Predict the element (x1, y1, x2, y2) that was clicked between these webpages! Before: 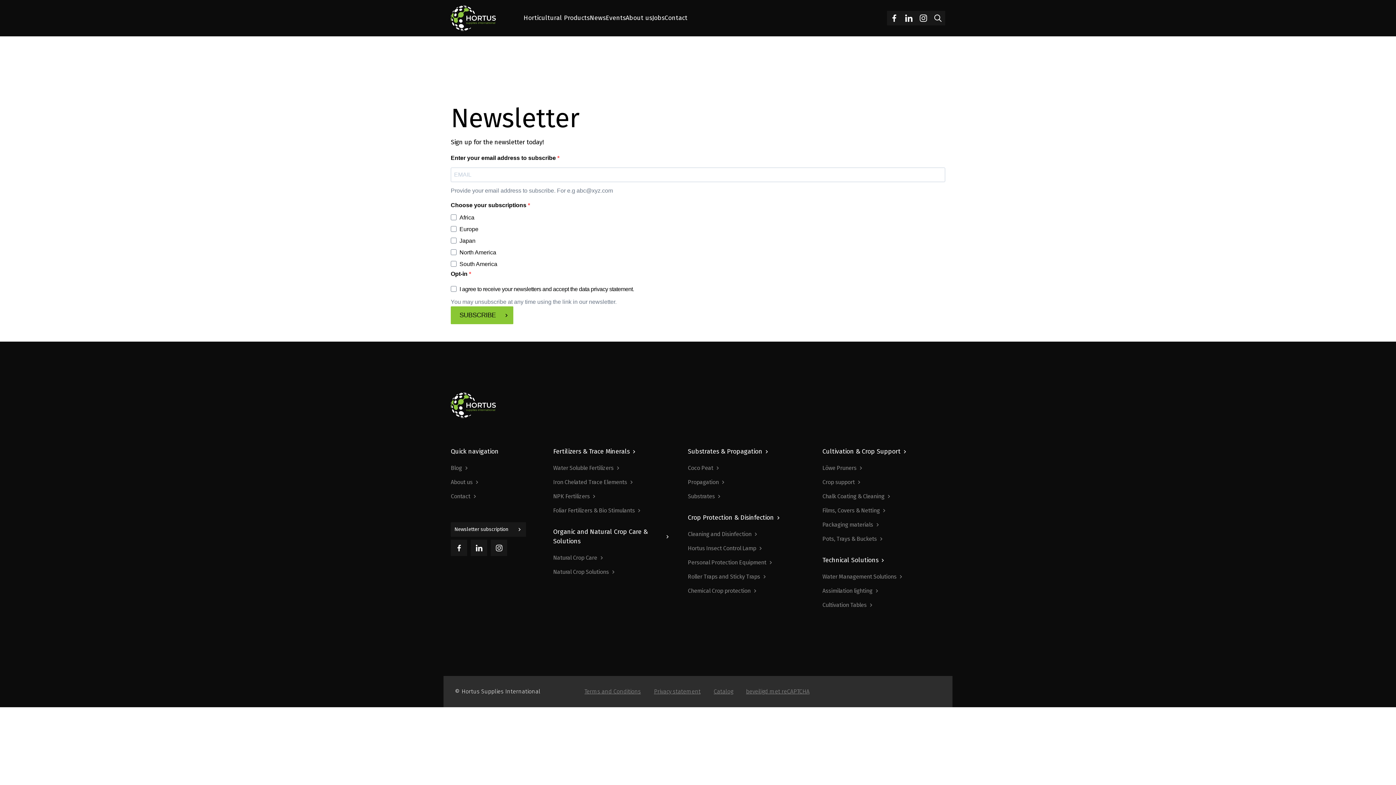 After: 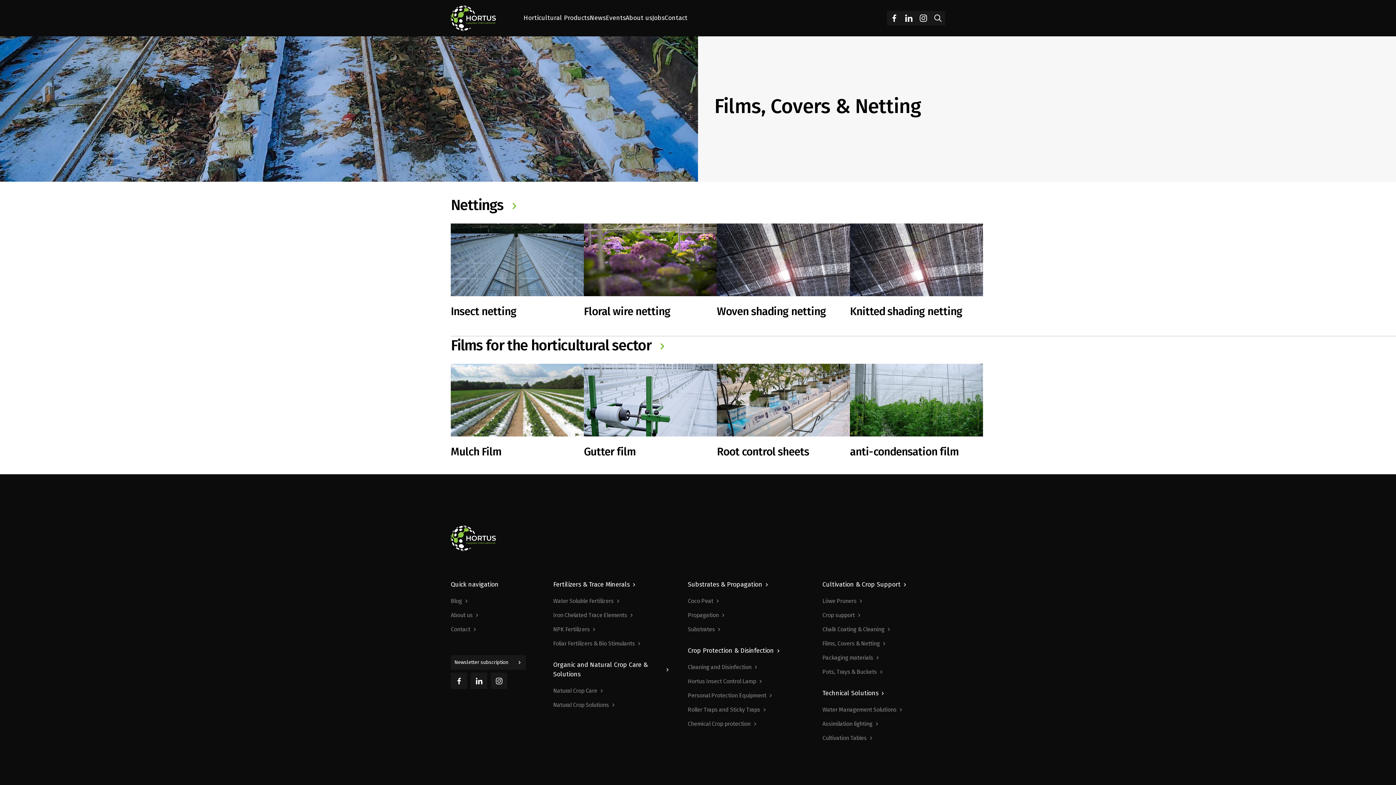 Action: label: Films, Covers & Netting bbox: (822, 505, 887, 516)